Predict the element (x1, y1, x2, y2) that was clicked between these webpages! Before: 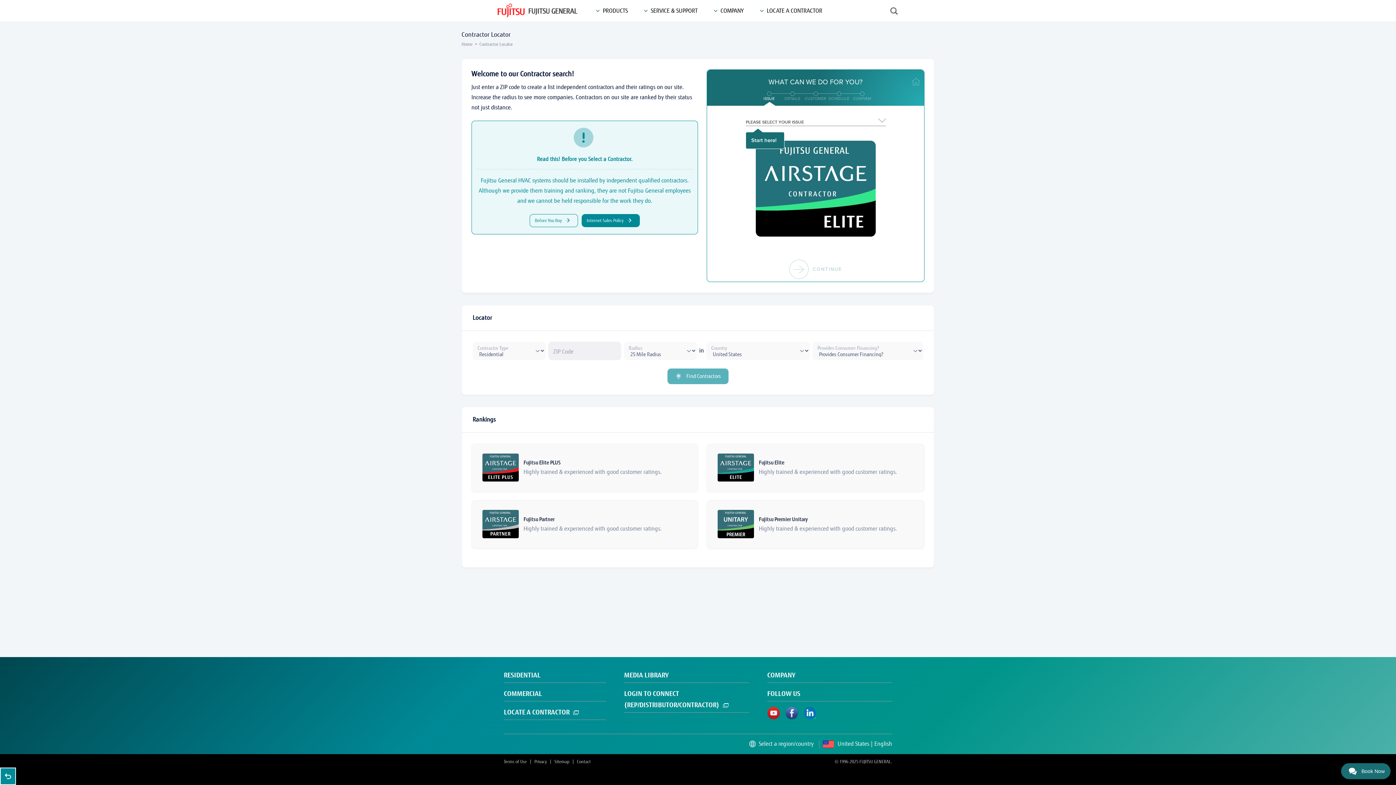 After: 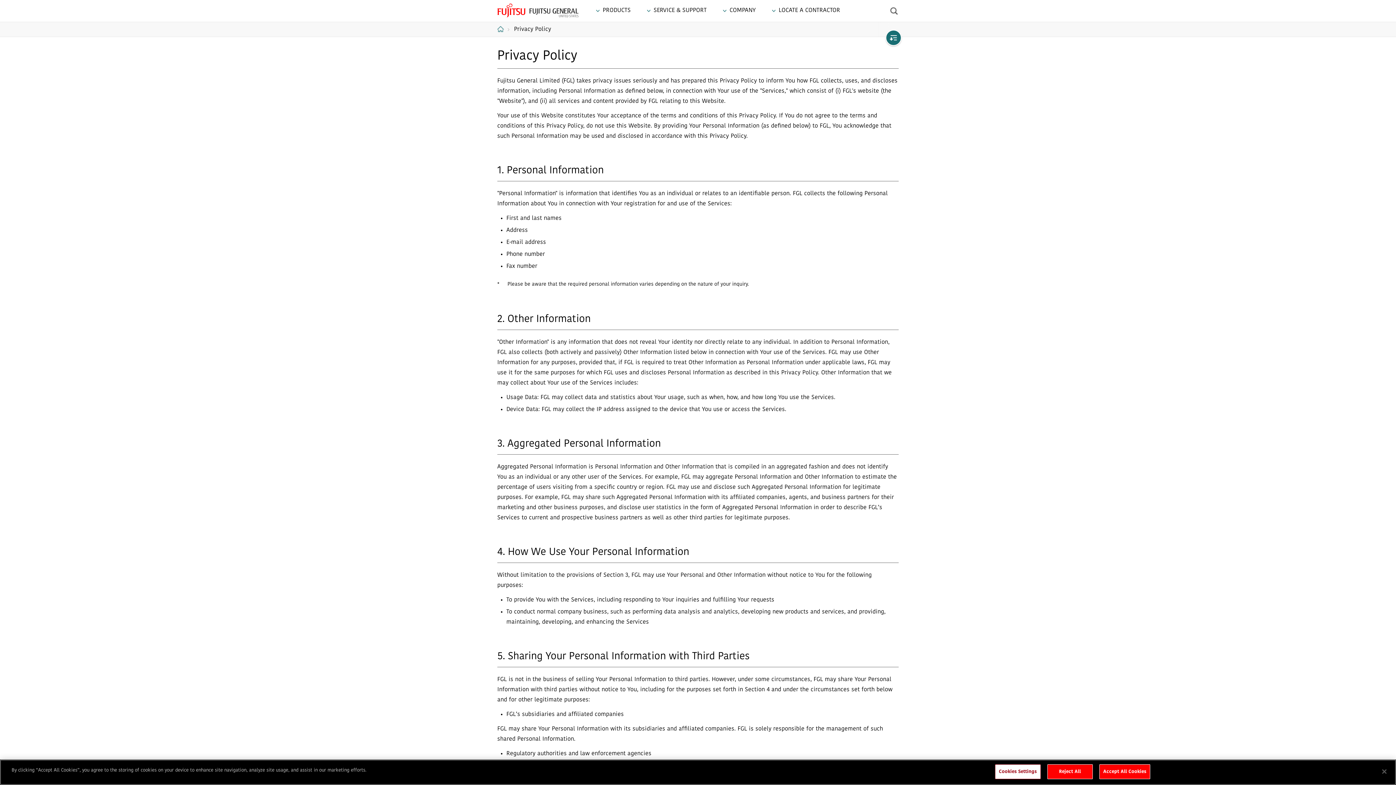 Action: label: Privacy bbox: (534, 759, 546, 764)